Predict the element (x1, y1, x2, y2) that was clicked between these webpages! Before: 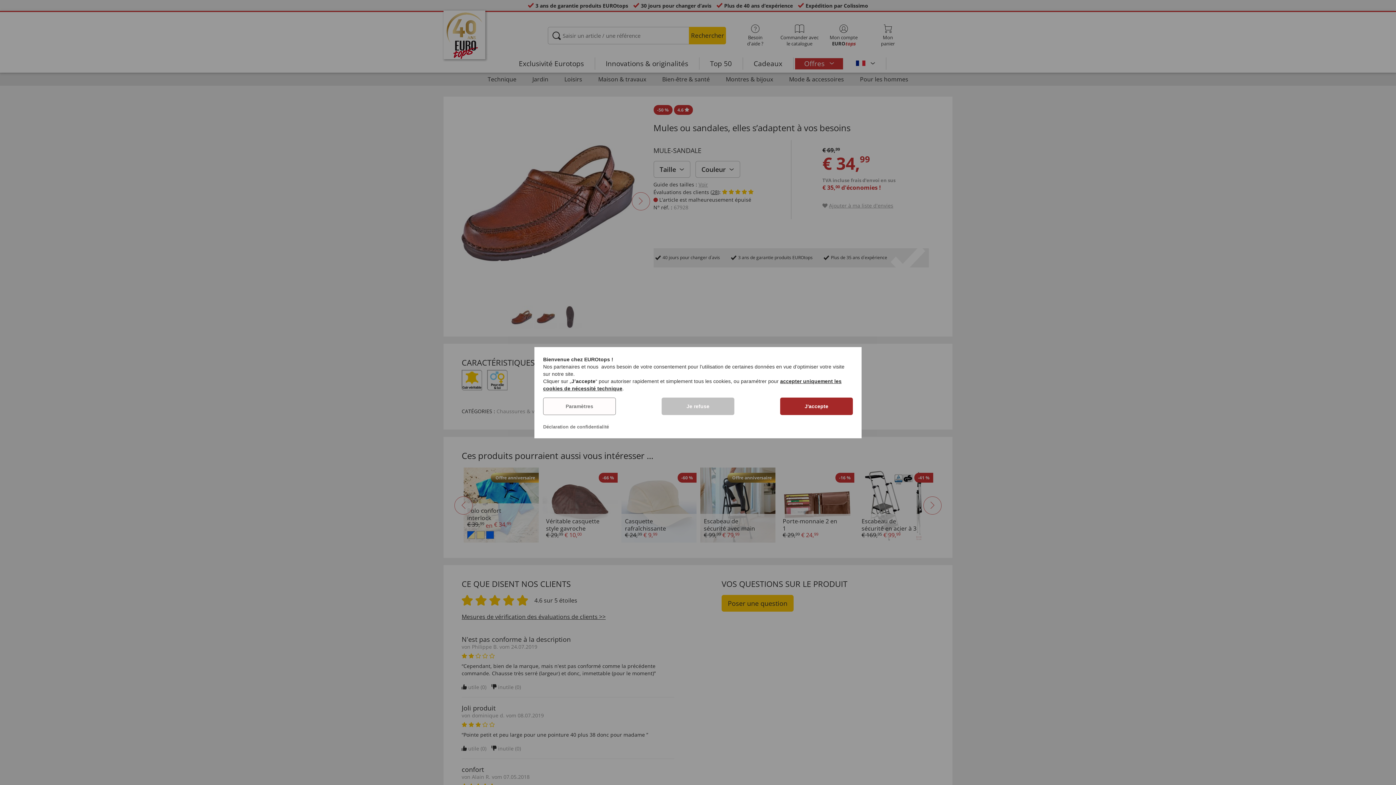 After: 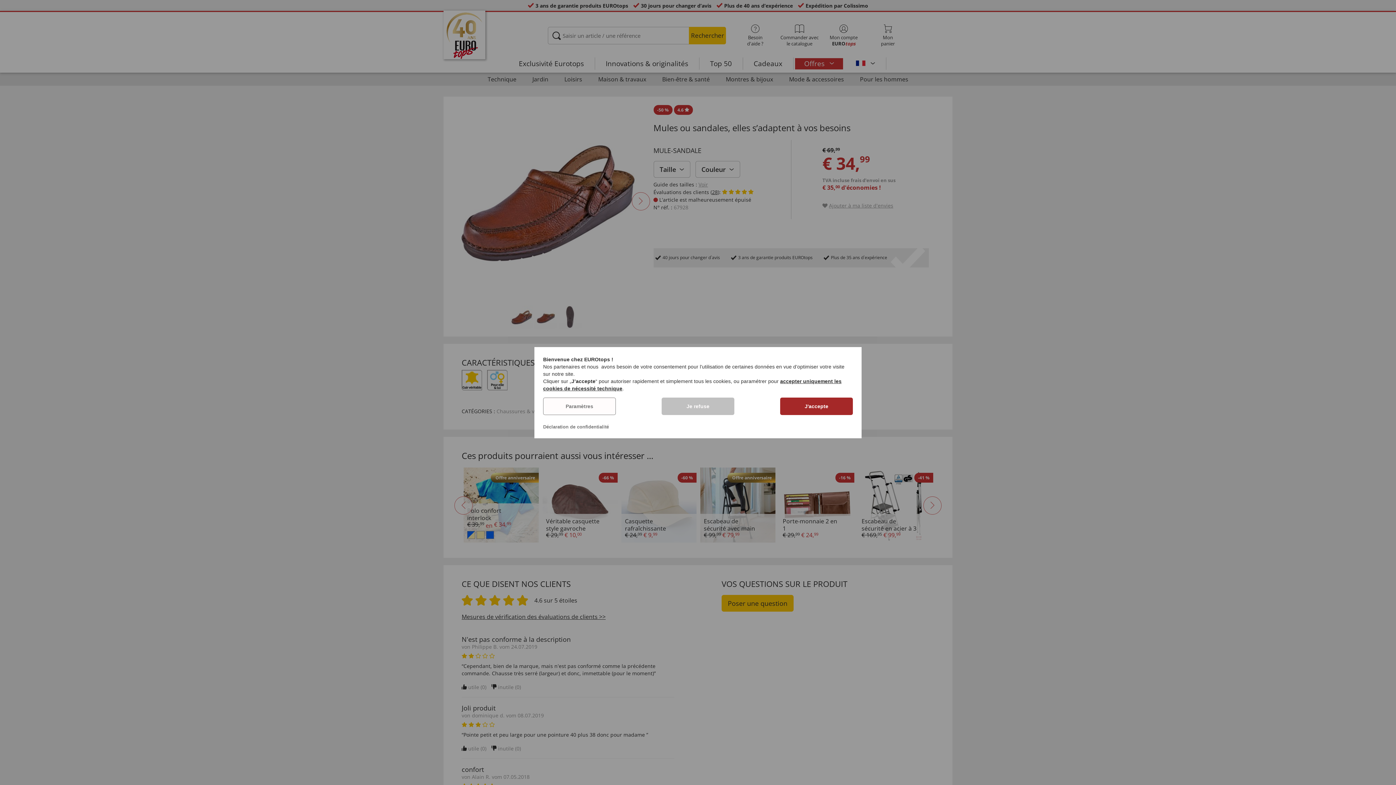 Action: label: Déclaration de confidentialité bbox: (543, 424, 609, 429)